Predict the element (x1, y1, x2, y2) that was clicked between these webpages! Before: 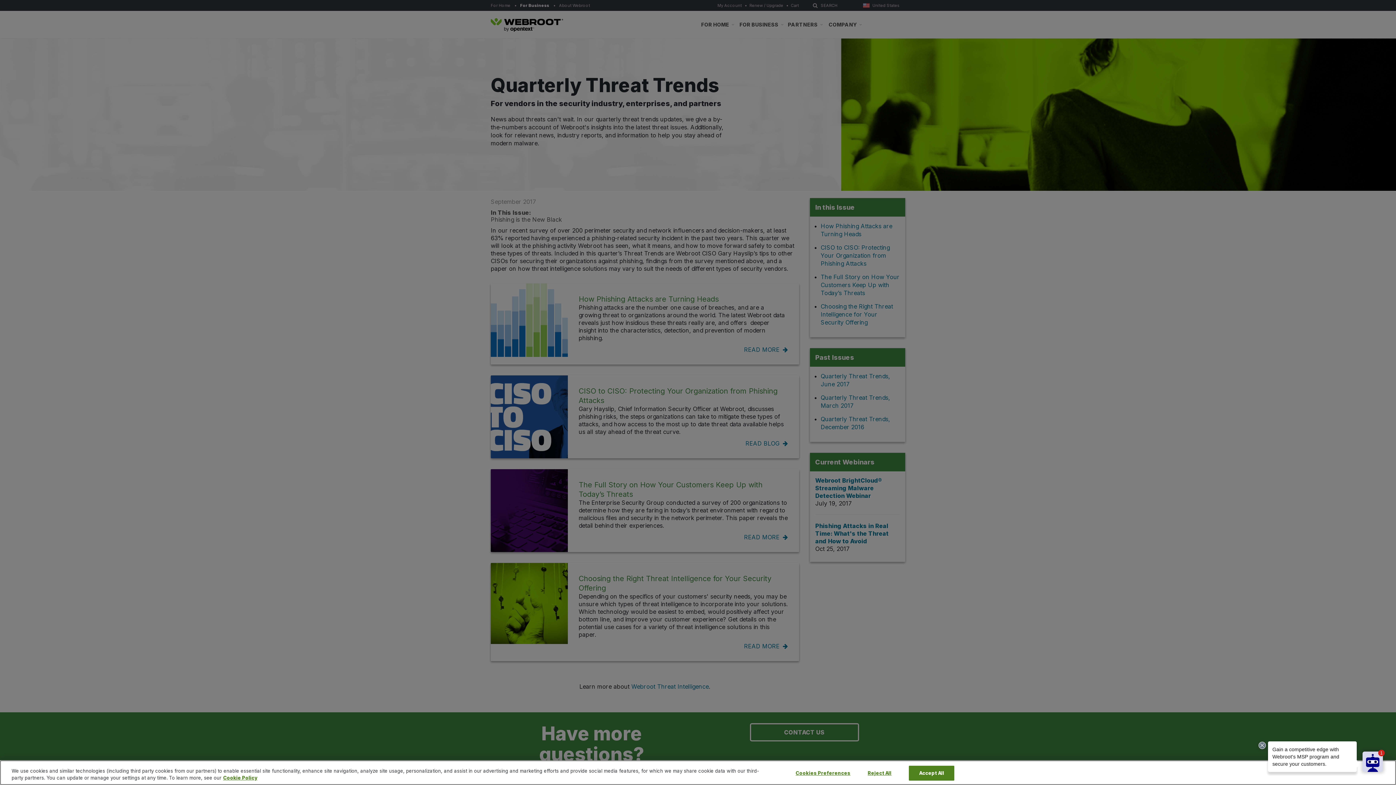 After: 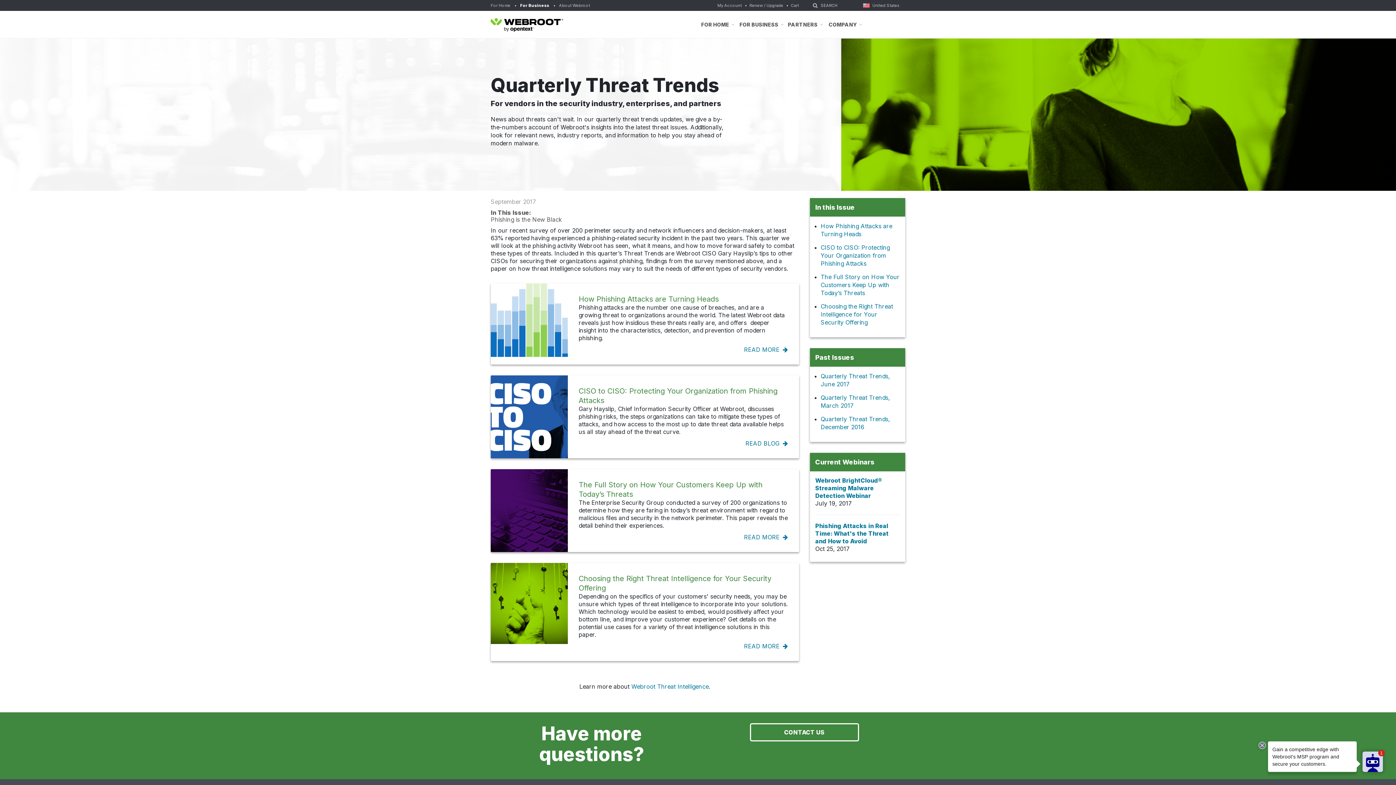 Action: label: Reject All bbox: (857, 766, 902, 781)